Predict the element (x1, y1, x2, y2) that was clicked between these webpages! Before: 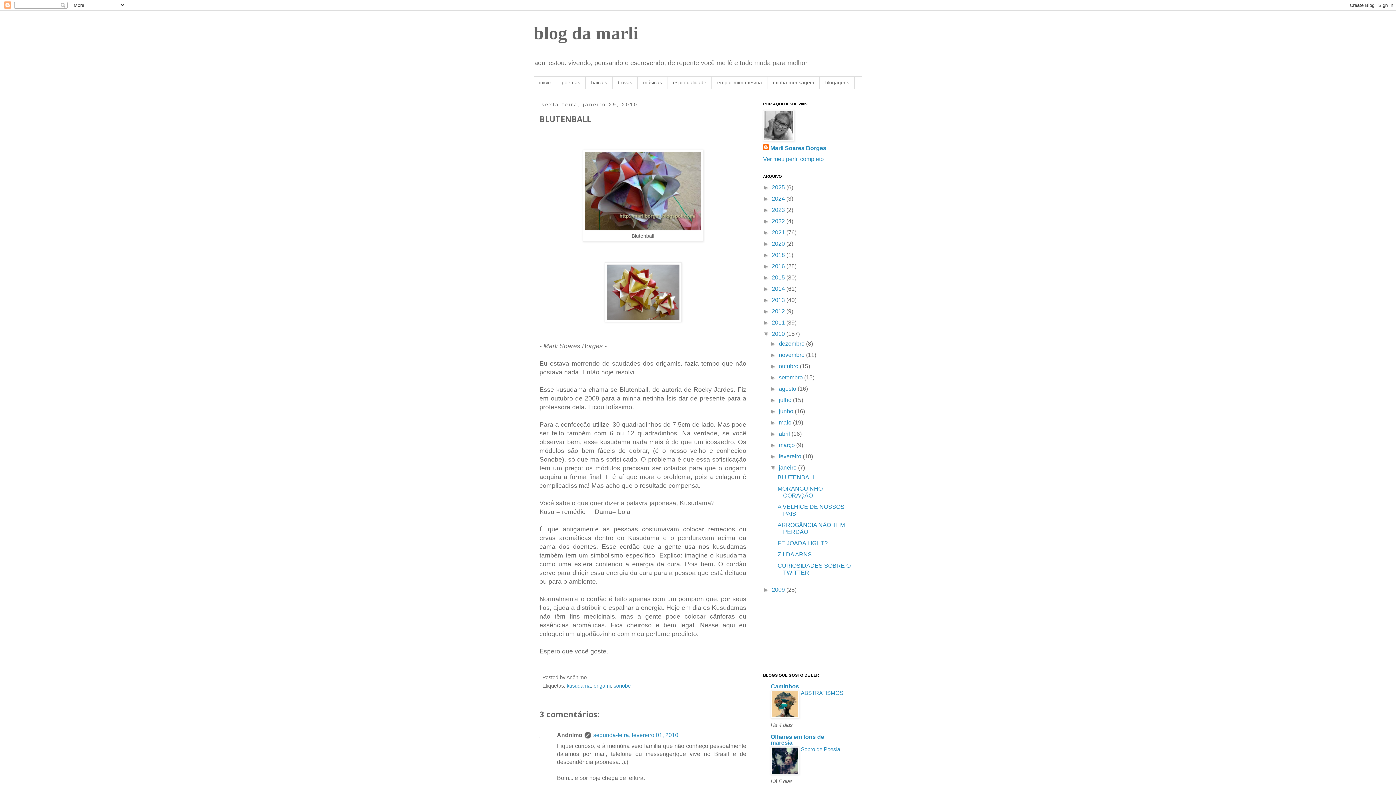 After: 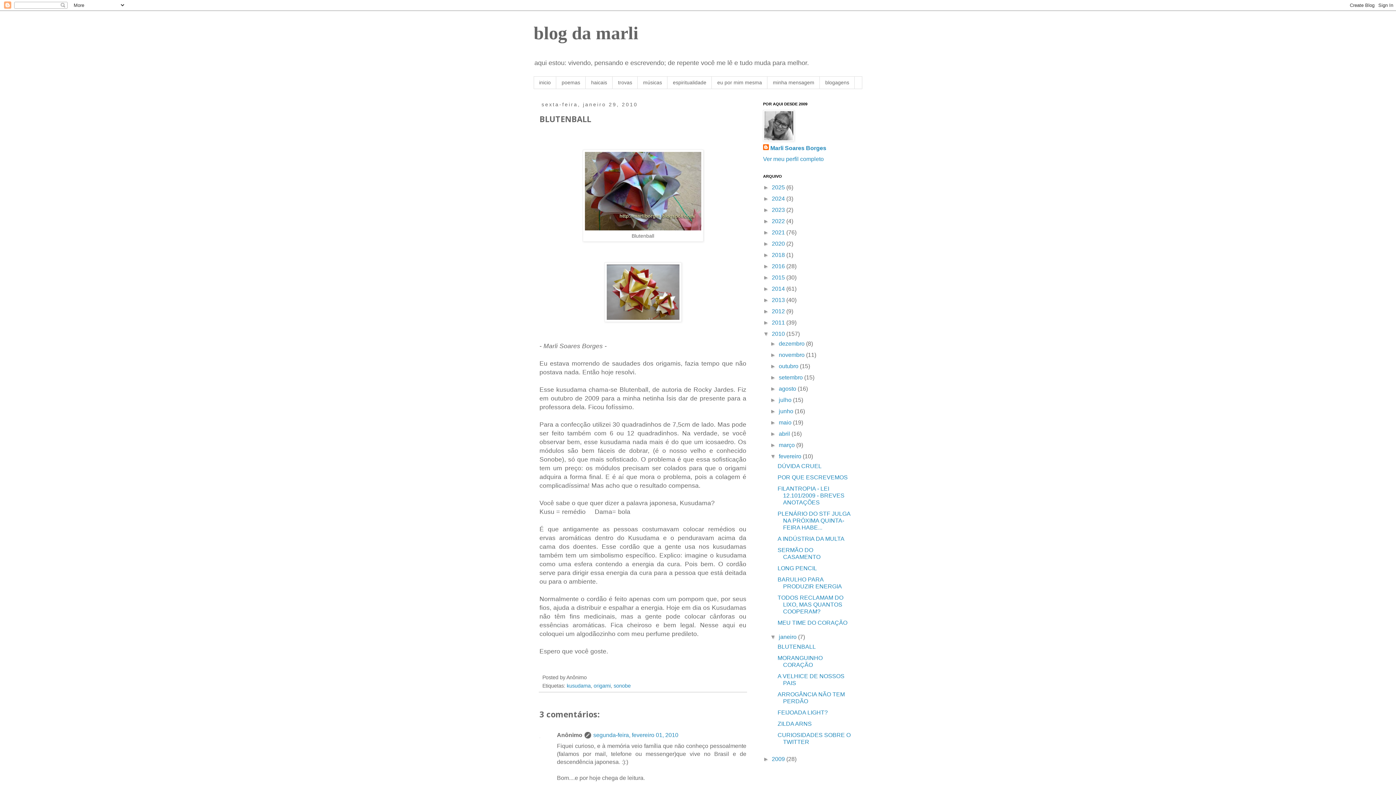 Action: label: ►   bbox: (770, 453, 778, 459)